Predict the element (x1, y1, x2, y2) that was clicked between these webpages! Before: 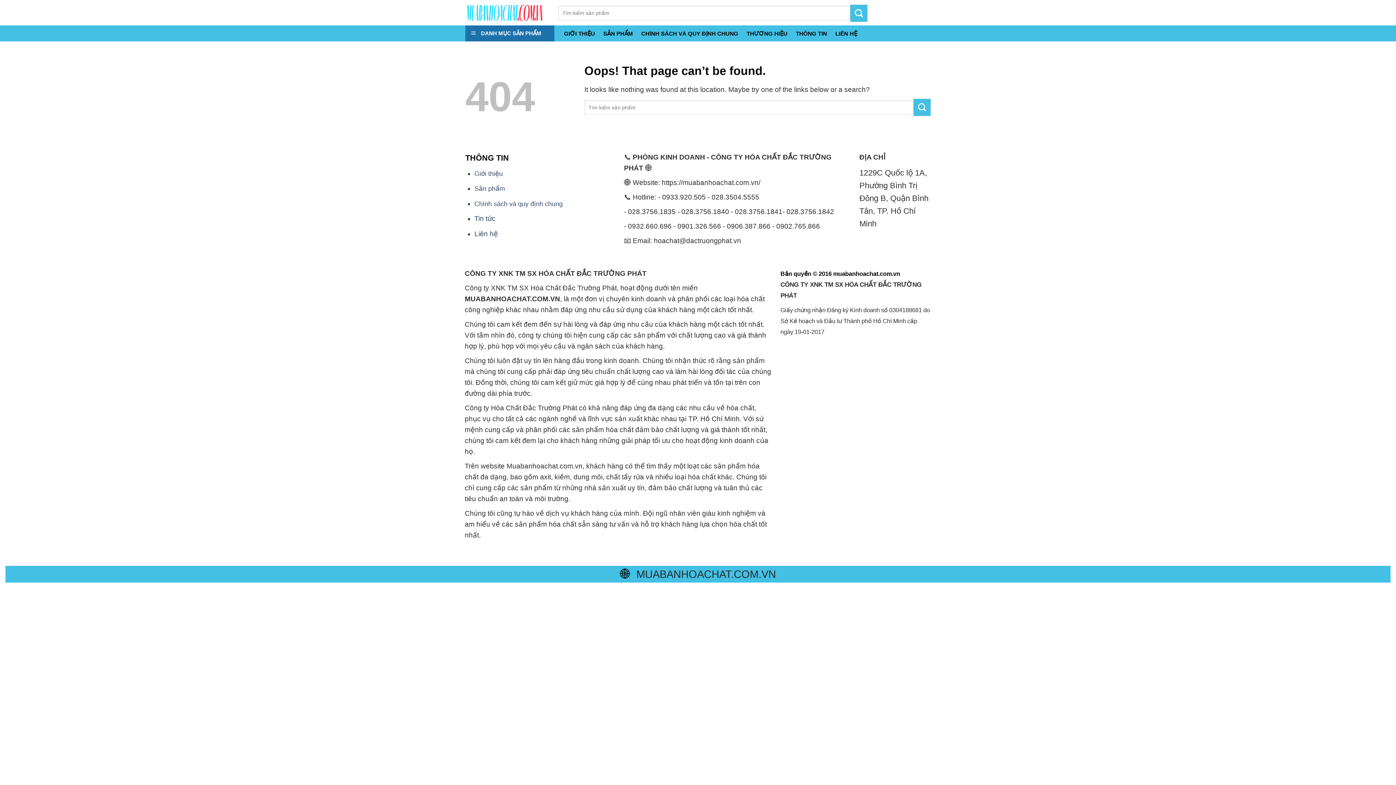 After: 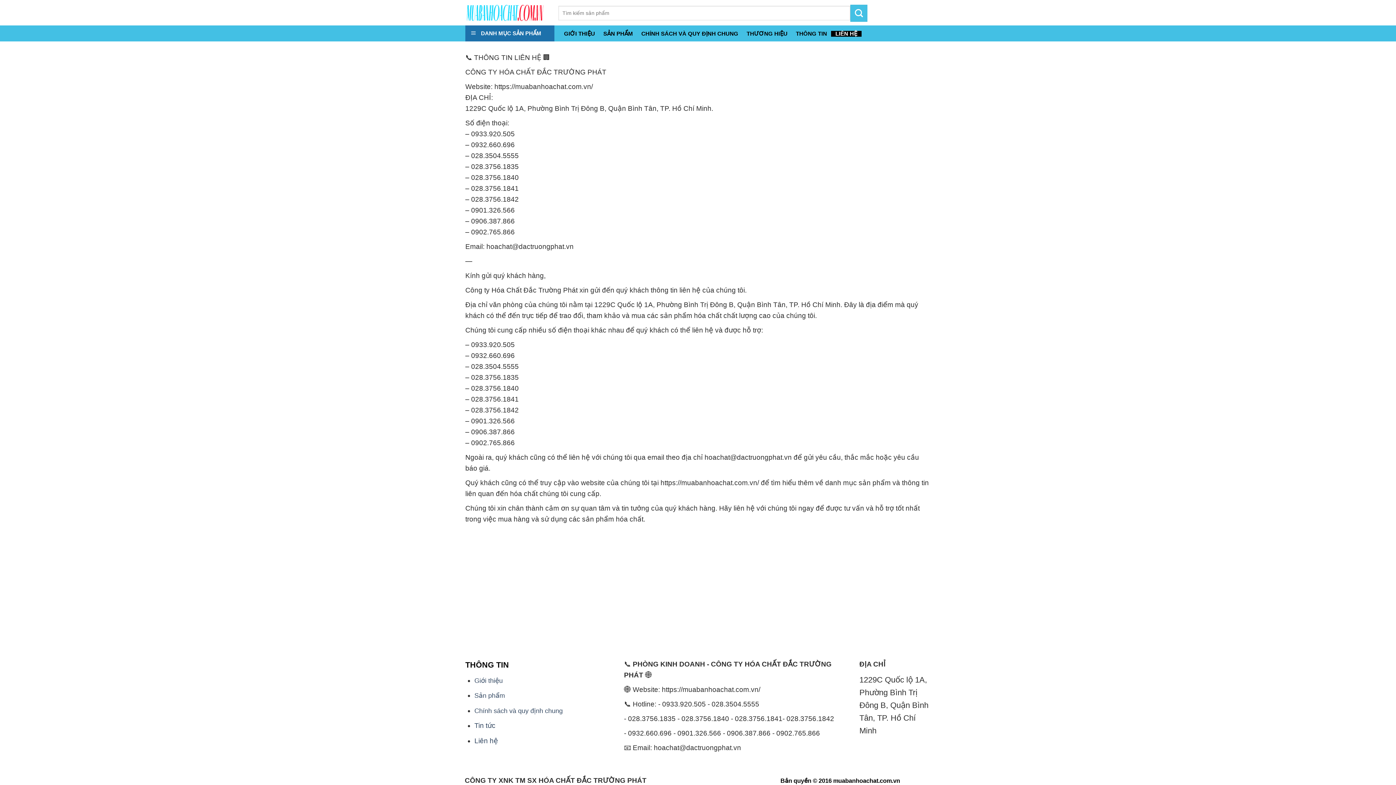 Action: label: LIÊN HỆ bbox: (831, 30, 861, 36)